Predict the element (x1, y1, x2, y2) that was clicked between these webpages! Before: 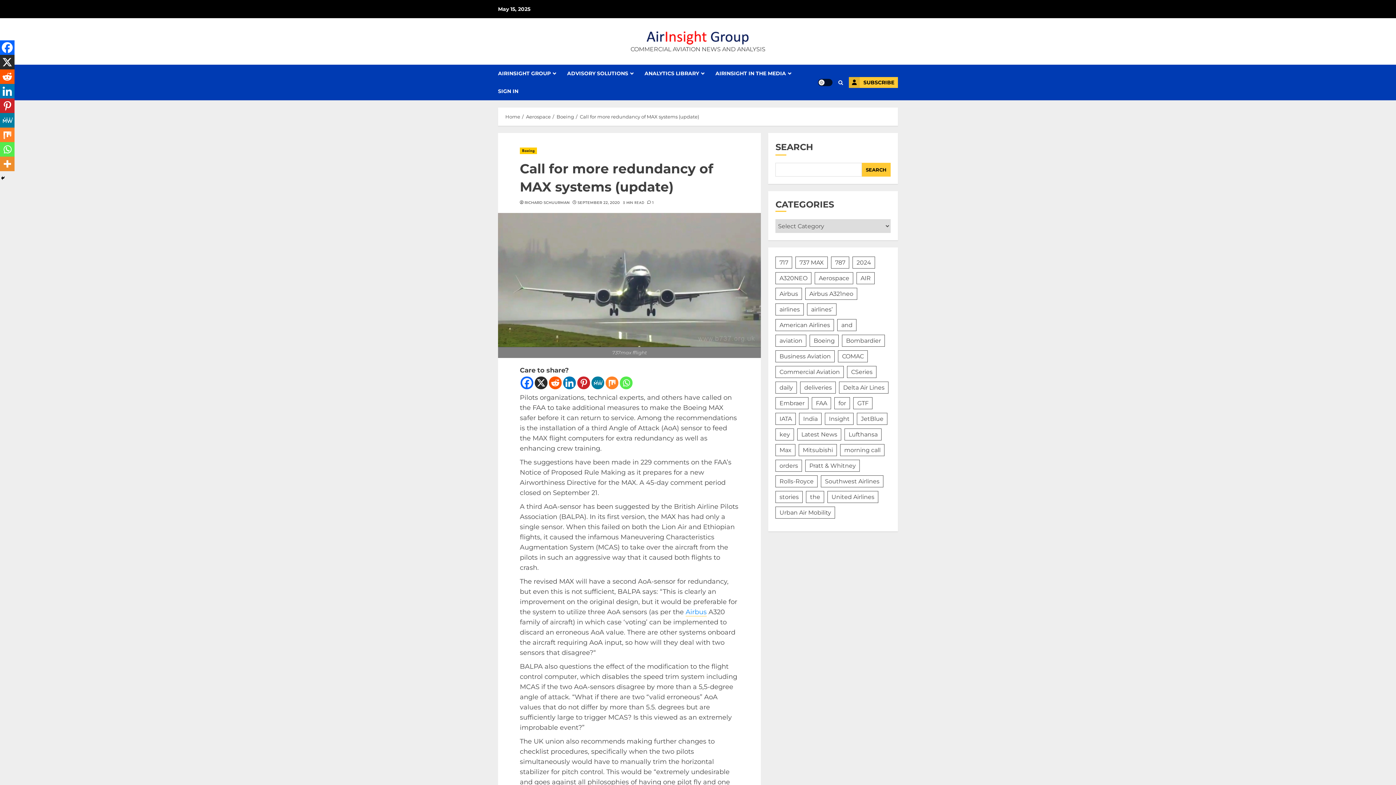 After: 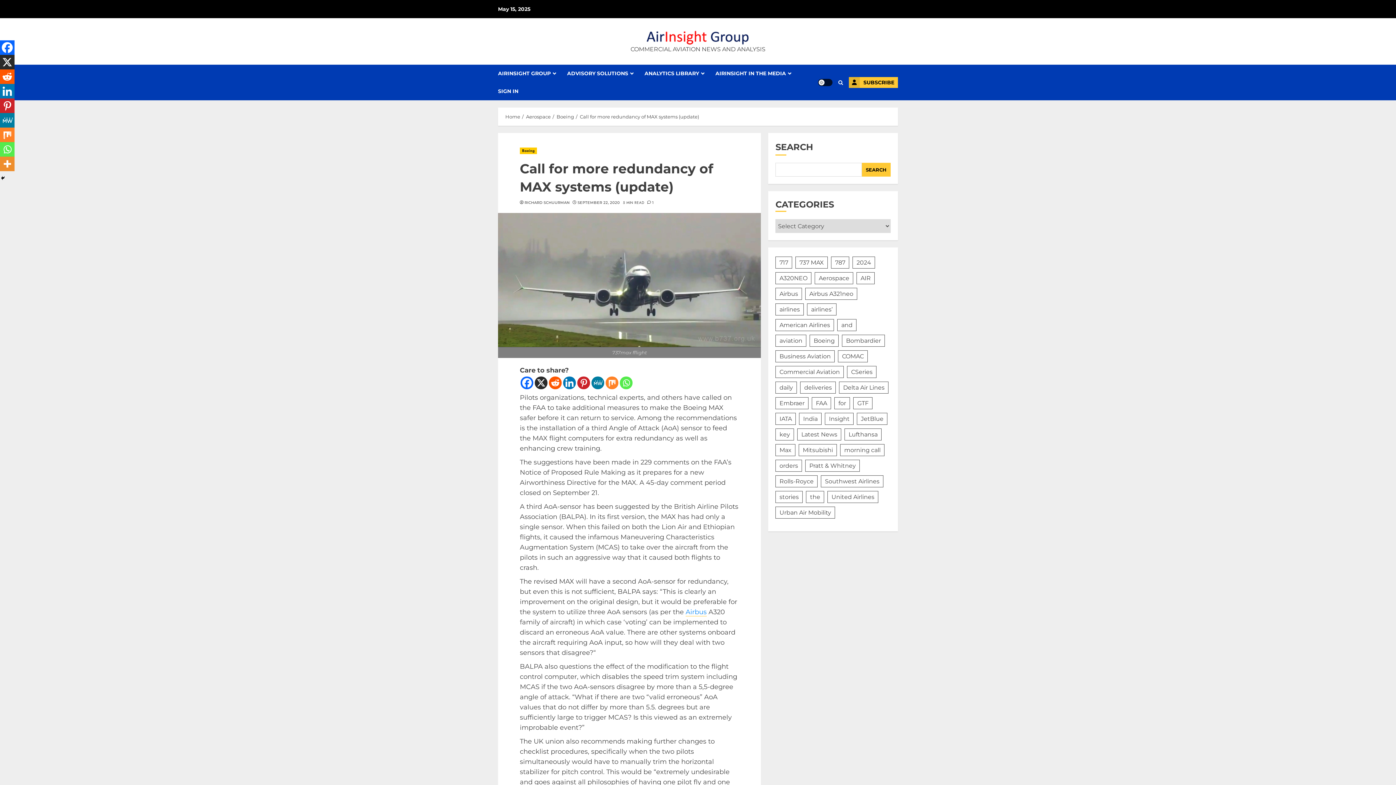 Action: label: Facebook bbox: (0, 40, 14, 54)